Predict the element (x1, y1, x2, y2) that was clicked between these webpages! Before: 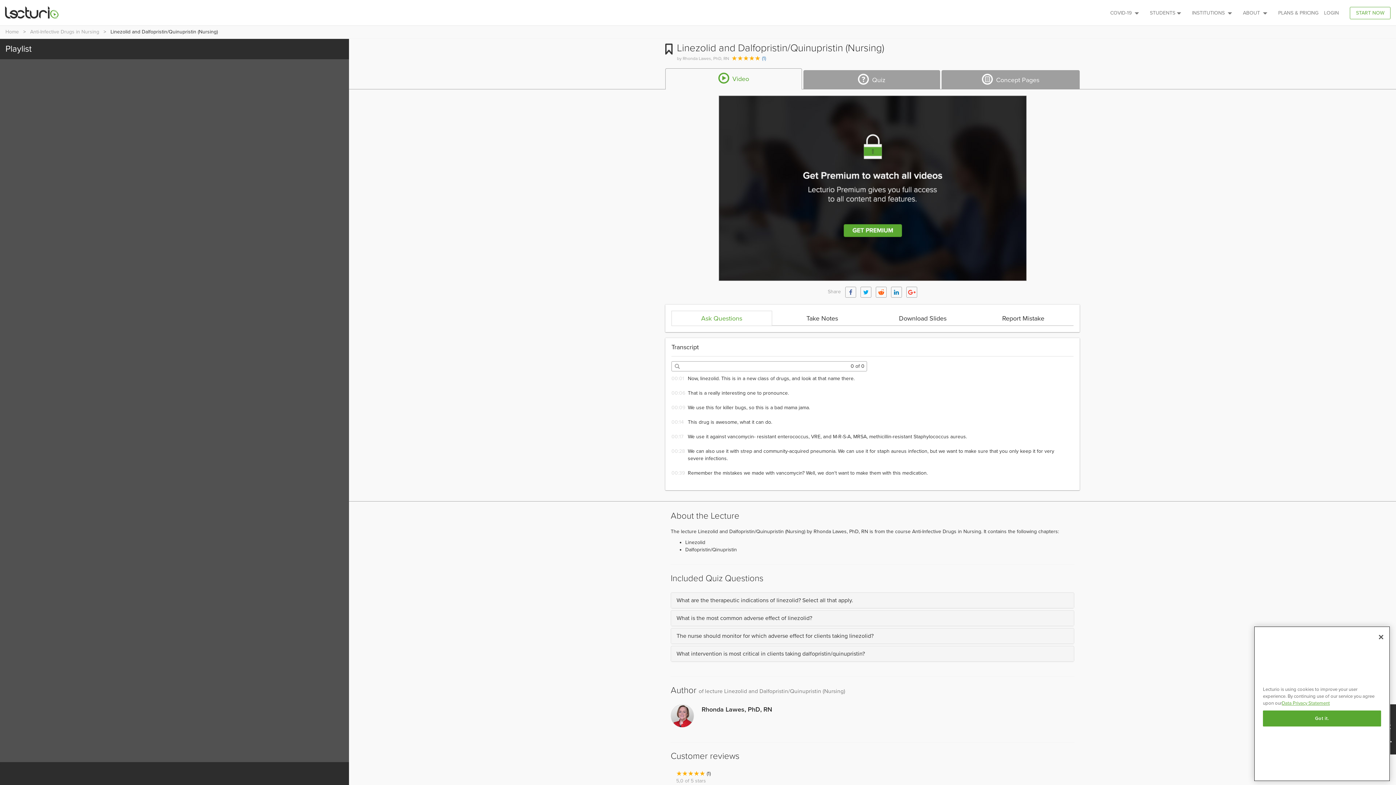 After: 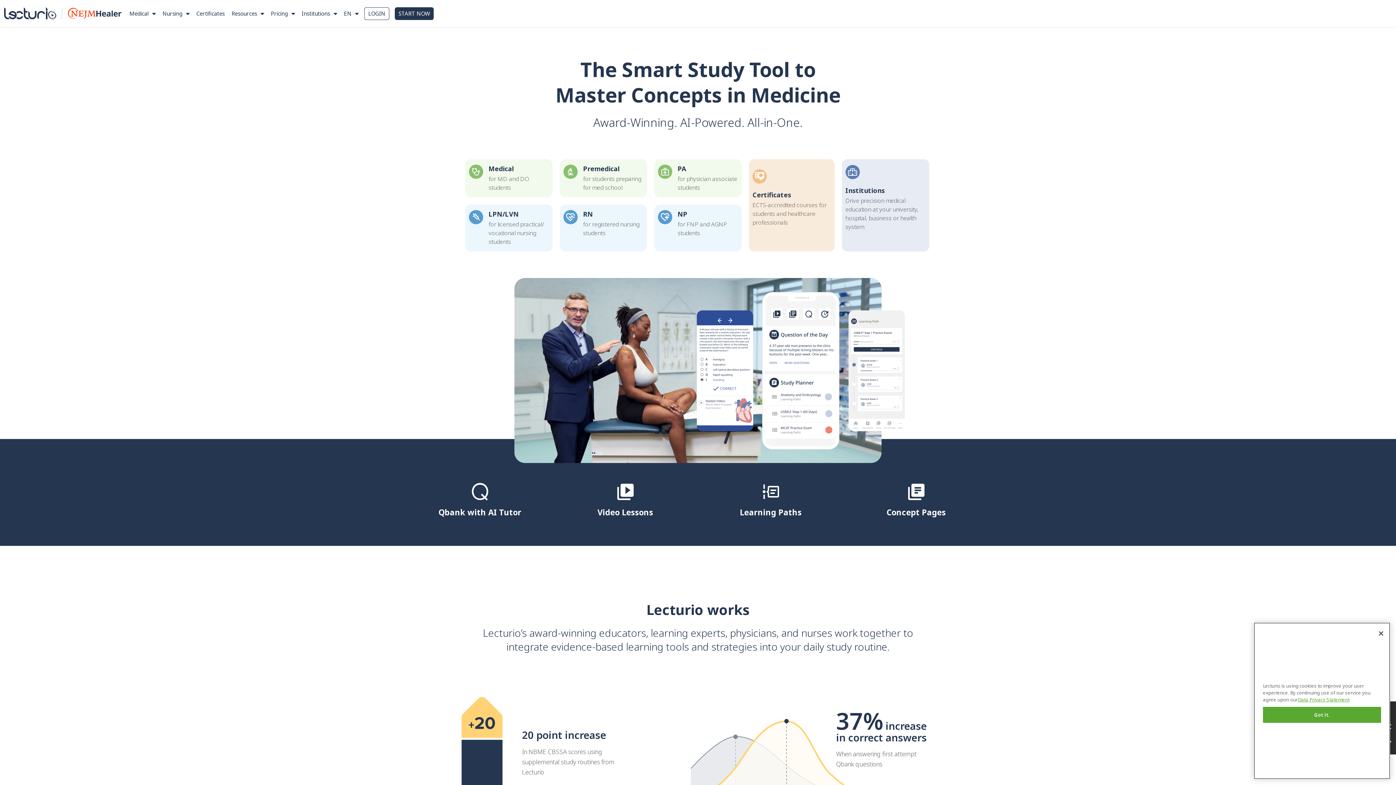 Action: bbox: (5, 8, 58, 14)